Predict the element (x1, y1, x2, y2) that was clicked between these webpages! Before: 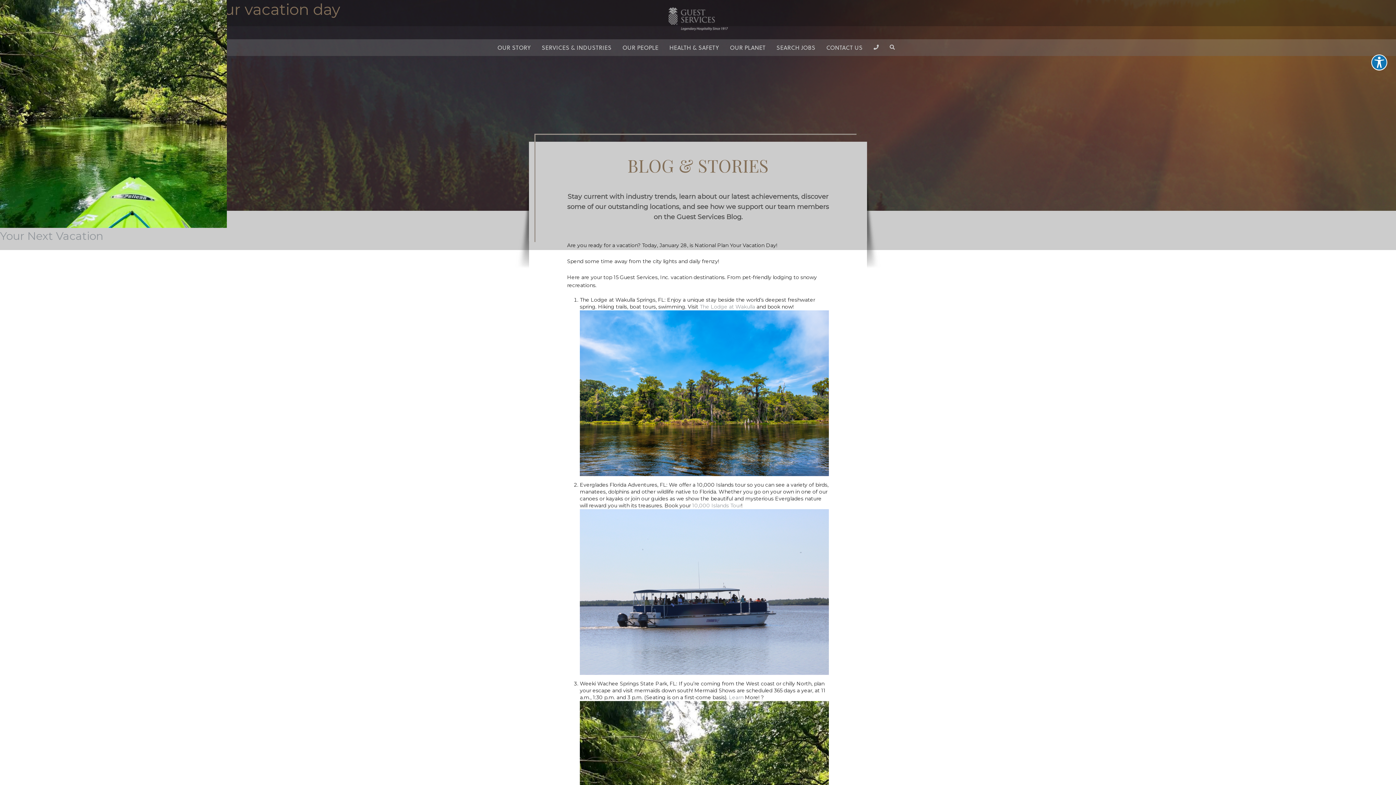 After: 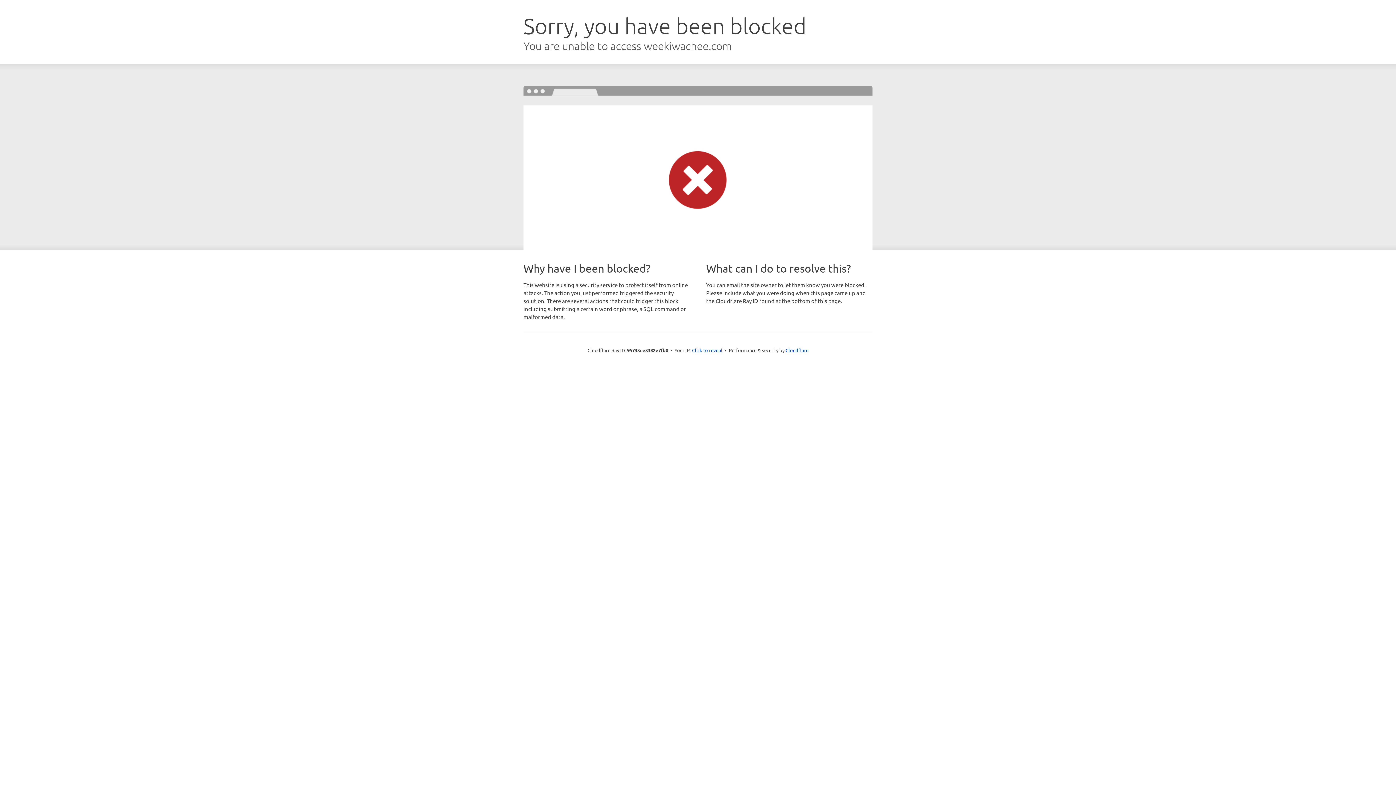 Action: label: Learn bbox: (729, 694, 743, 701)